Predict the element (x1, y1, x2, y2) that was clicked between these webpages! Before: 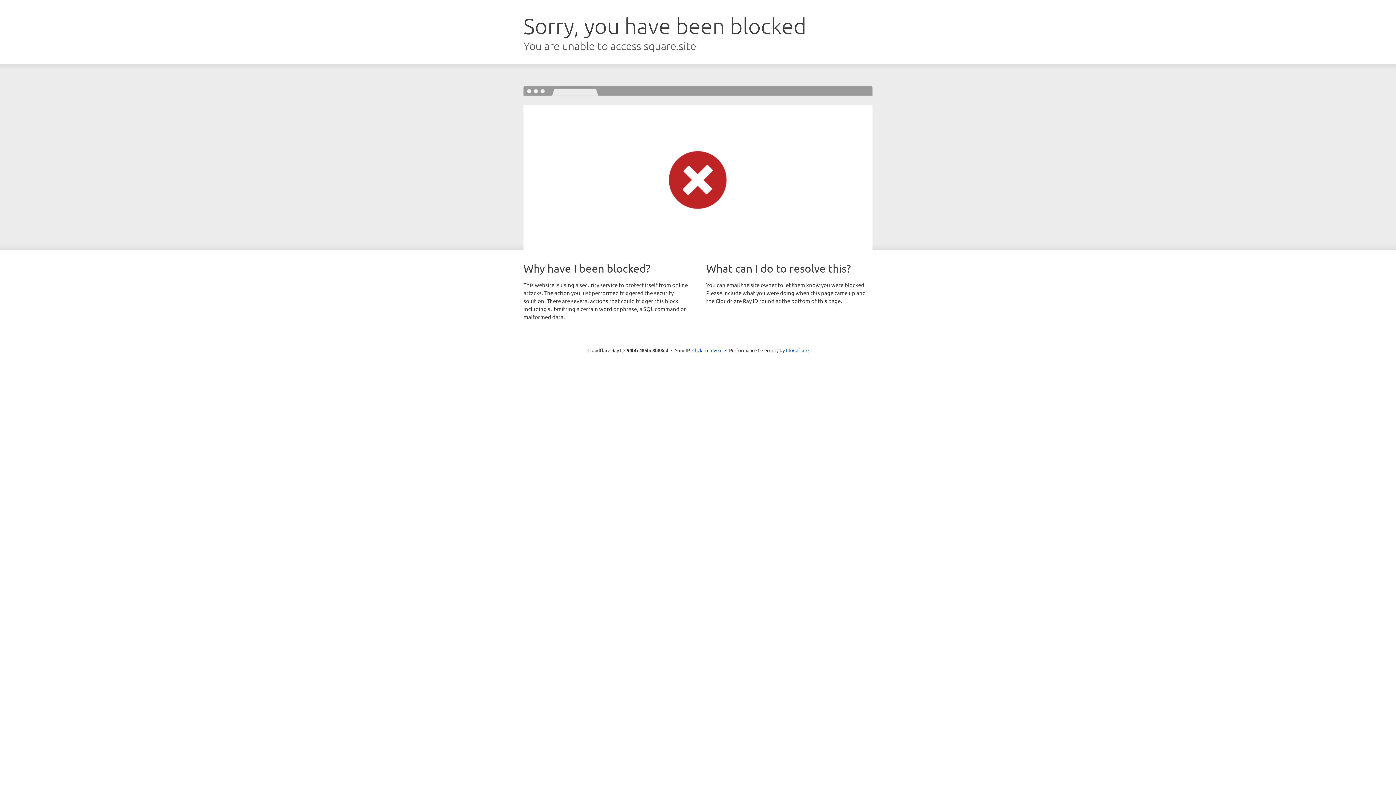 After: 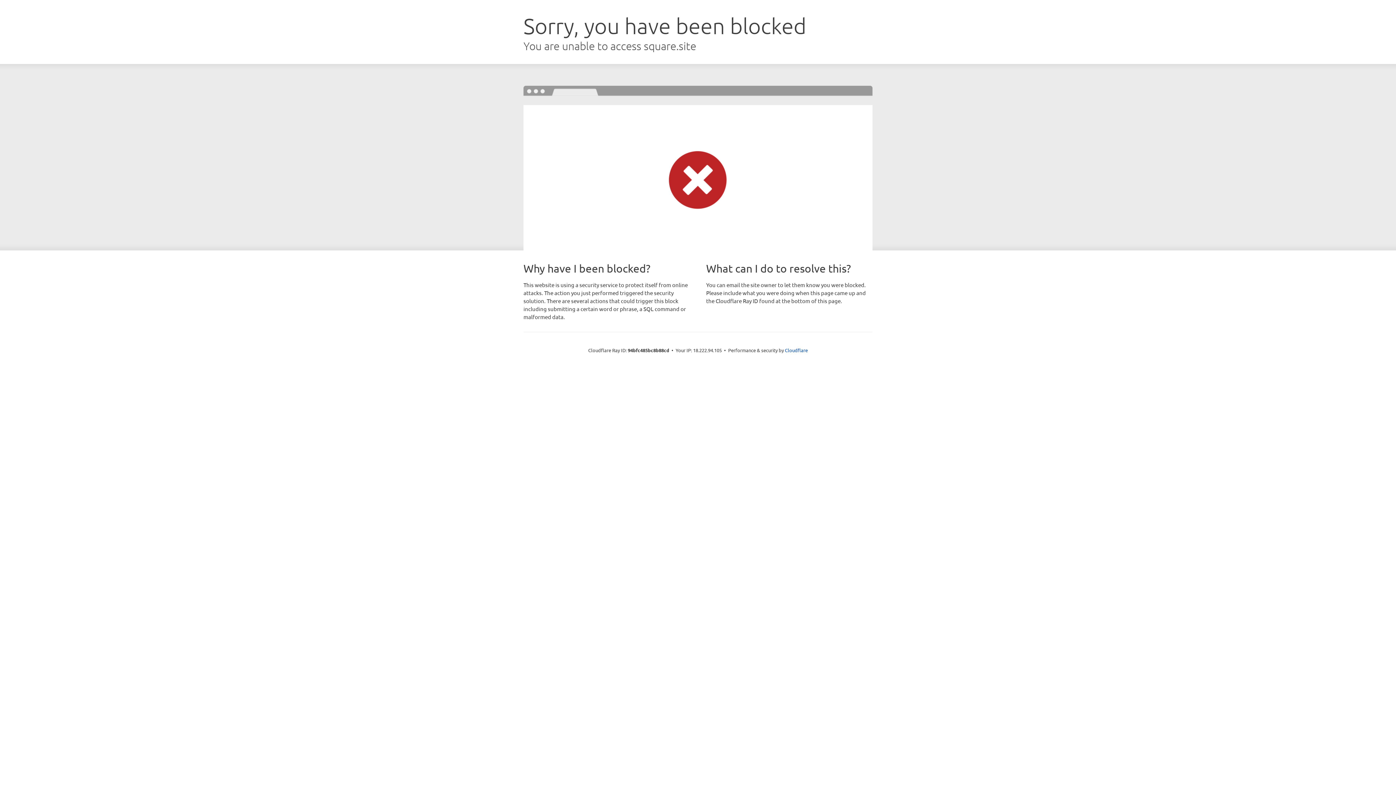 Action: label: Click to reveal bbox: (692, 346, 722, 353)